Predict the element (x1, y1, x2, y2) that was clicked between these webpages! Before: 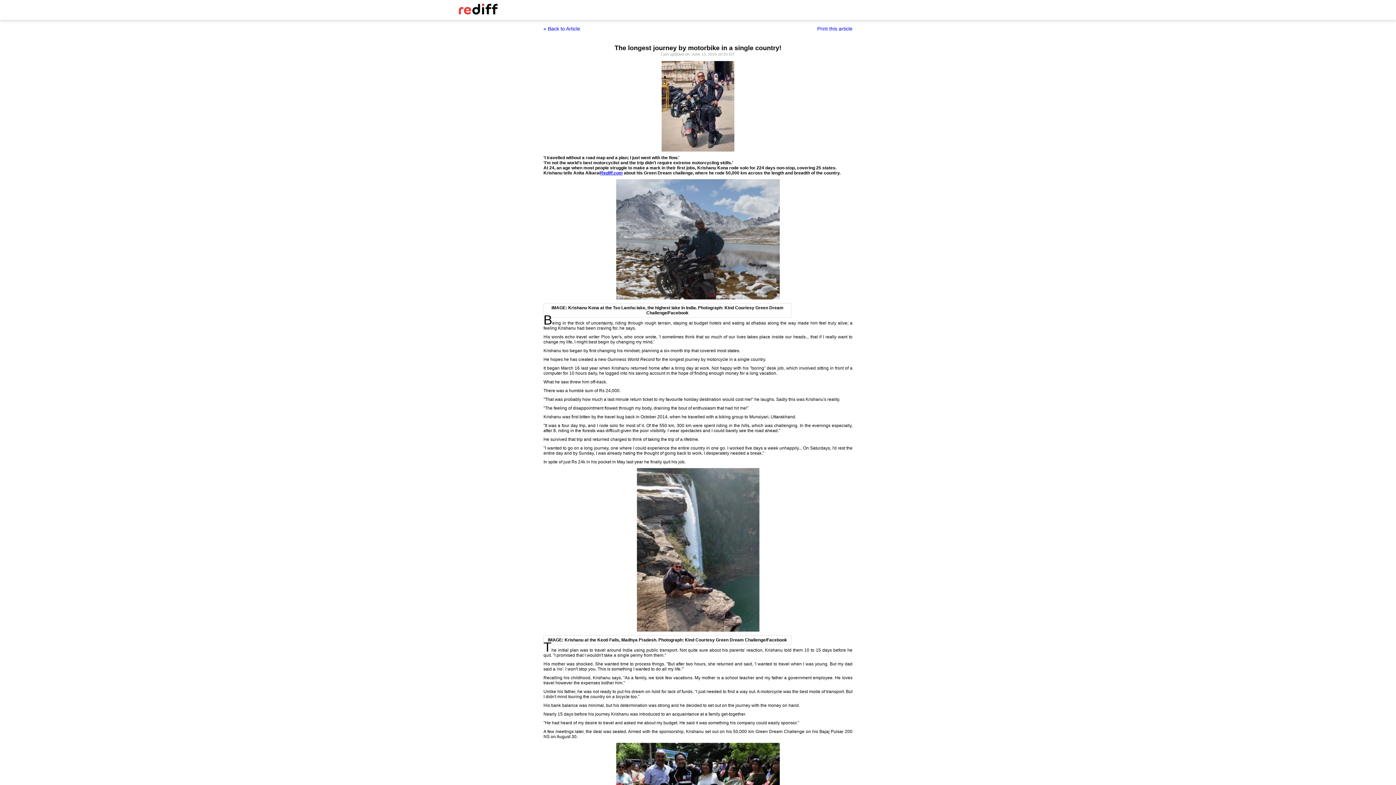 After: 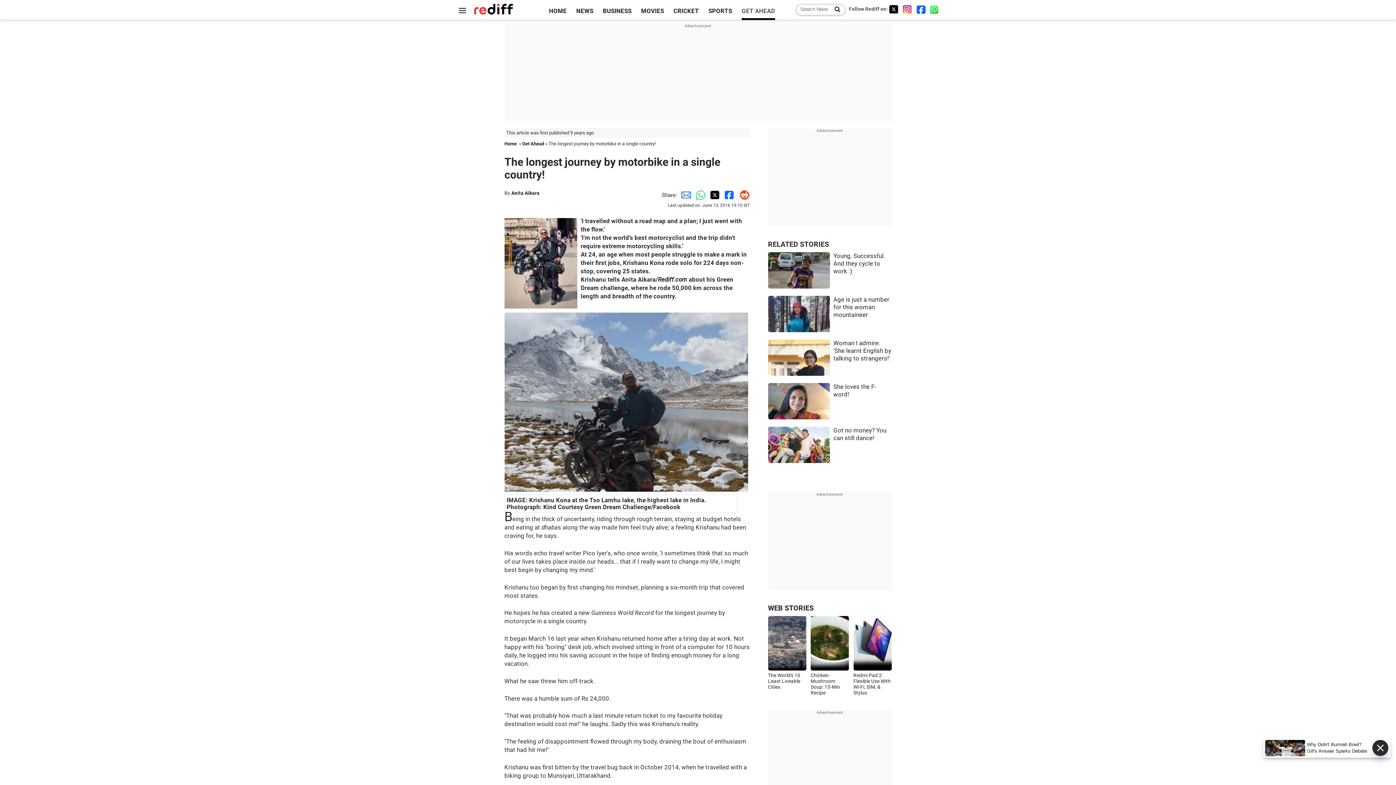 Action: label: « Back to Article bbox: (543, 25, 580, 31)